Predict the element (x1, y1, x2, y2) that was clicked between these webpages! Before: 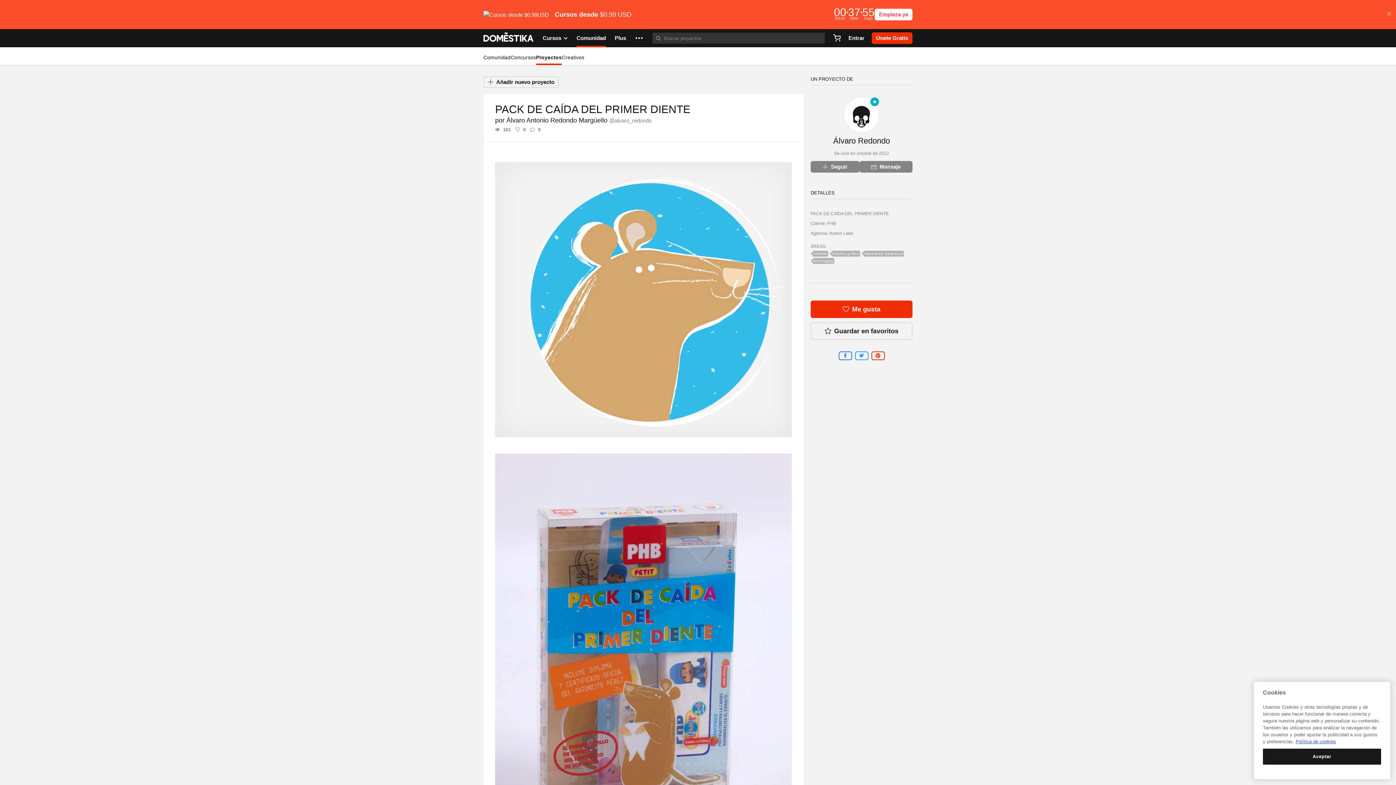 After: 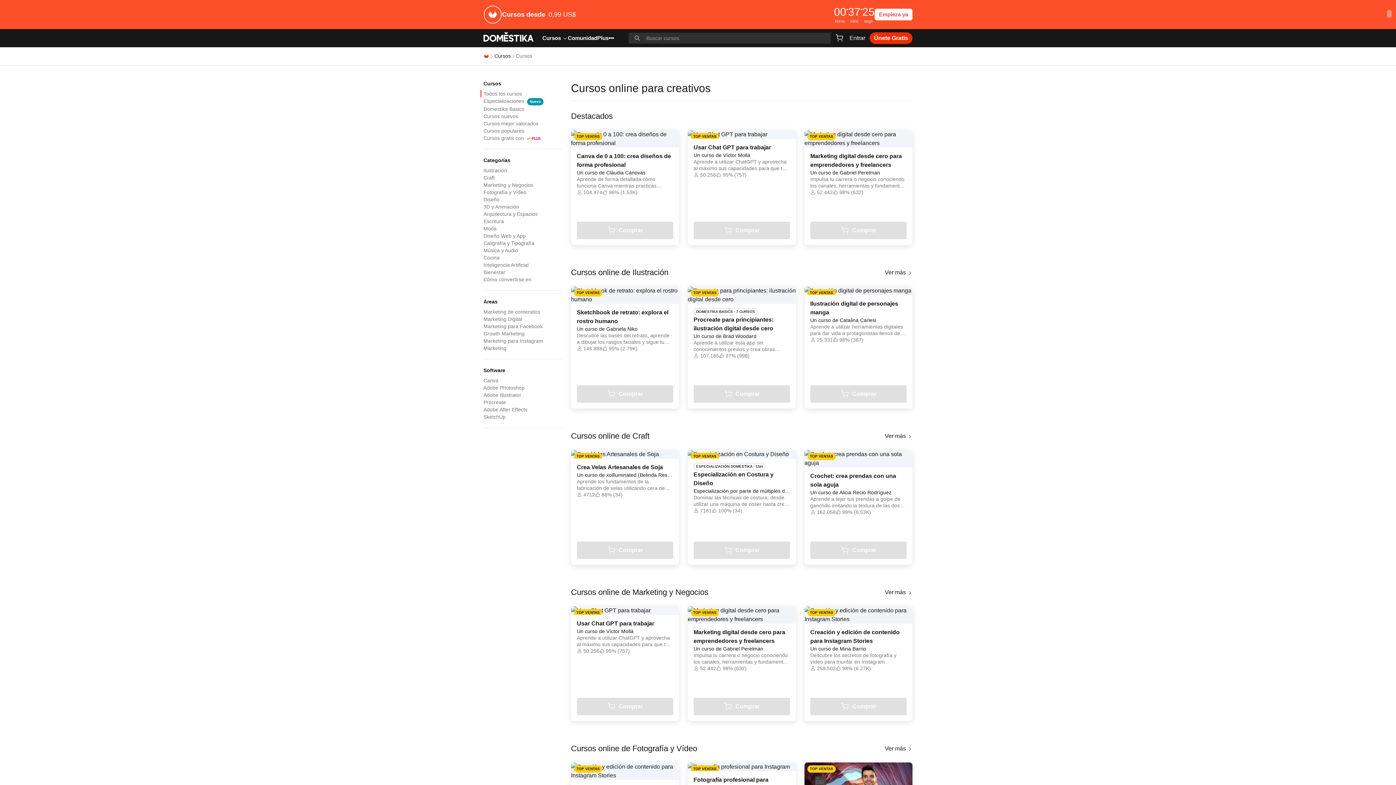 Action: bbox: (542, 29, 568, 47) label: Cursos 